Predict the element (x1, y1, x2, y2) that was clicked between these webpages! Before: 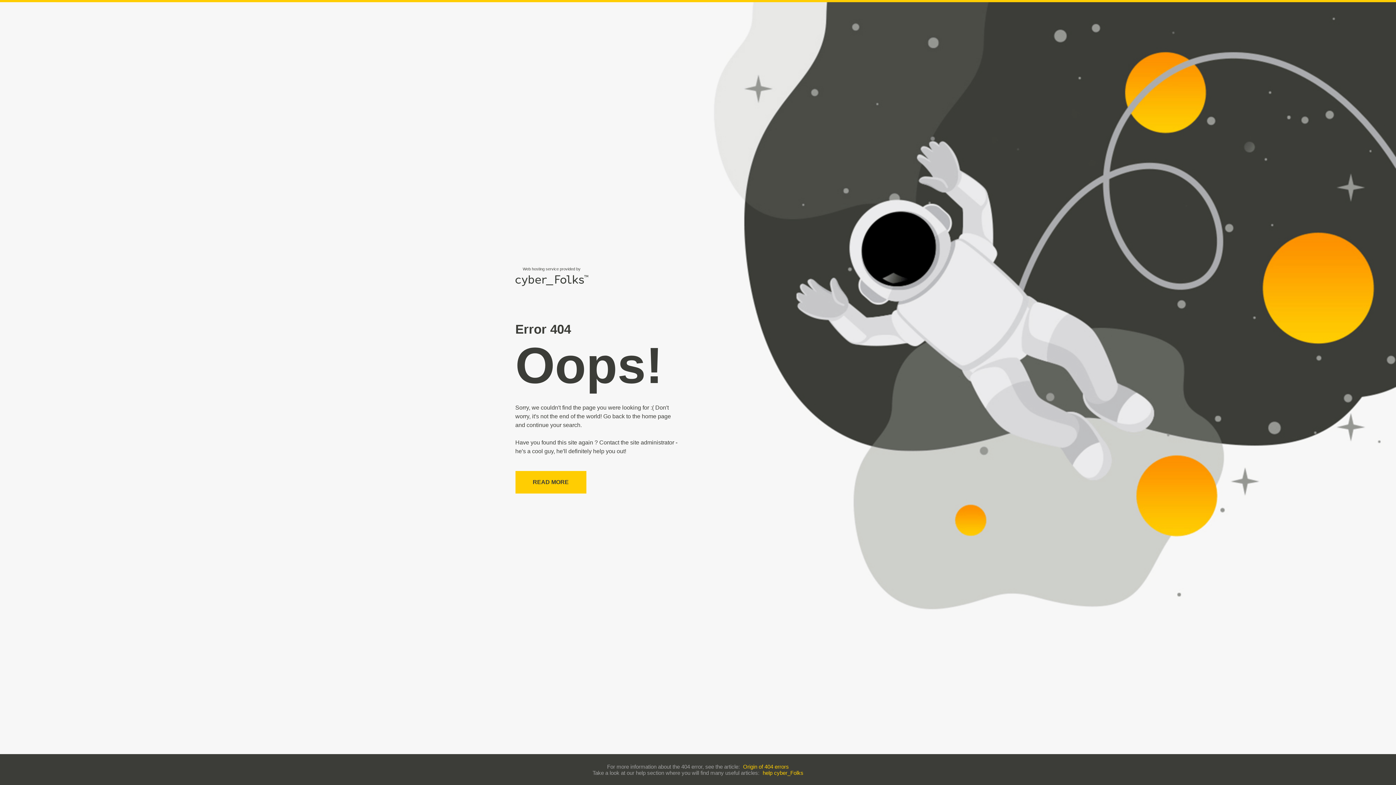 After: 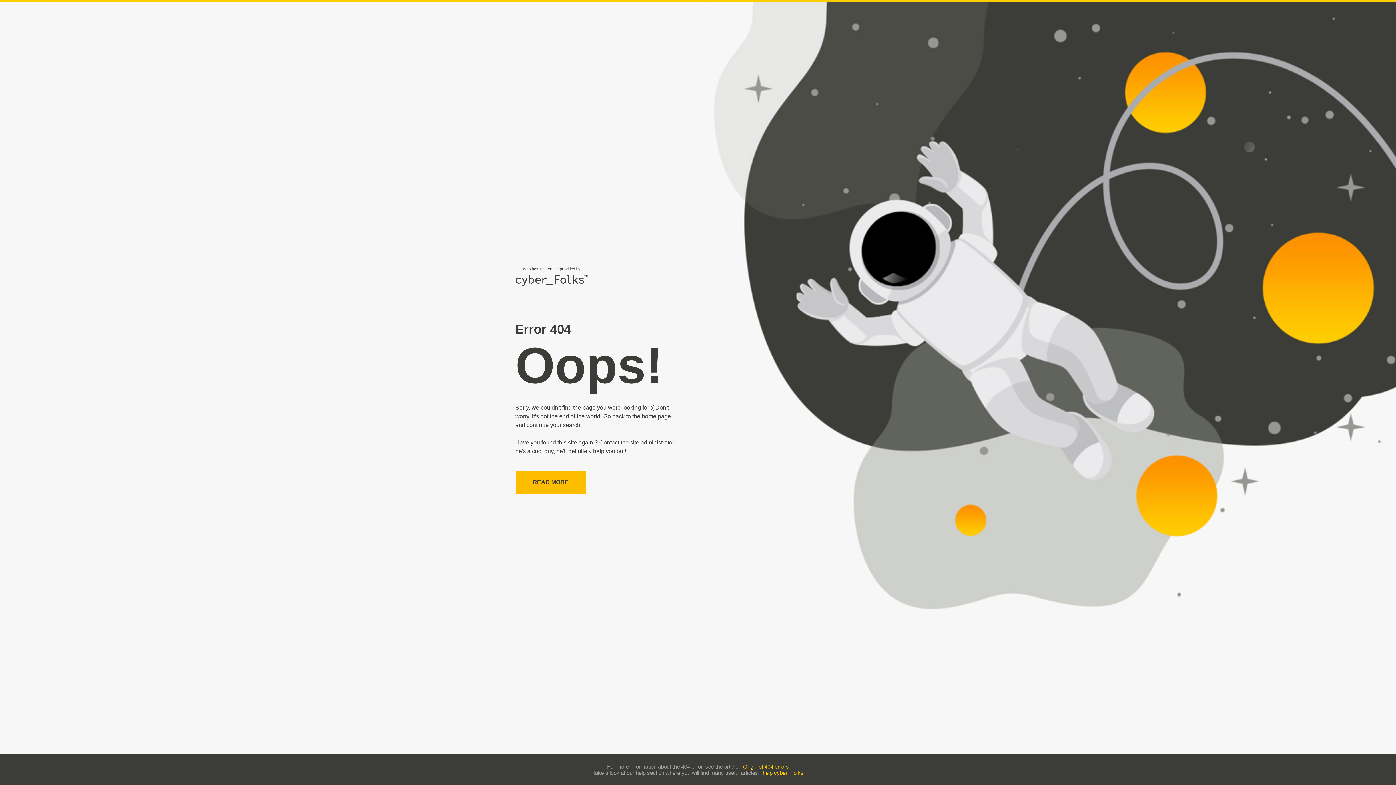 Action: bbox: (515, 471, 586, 493) label: READ MORE